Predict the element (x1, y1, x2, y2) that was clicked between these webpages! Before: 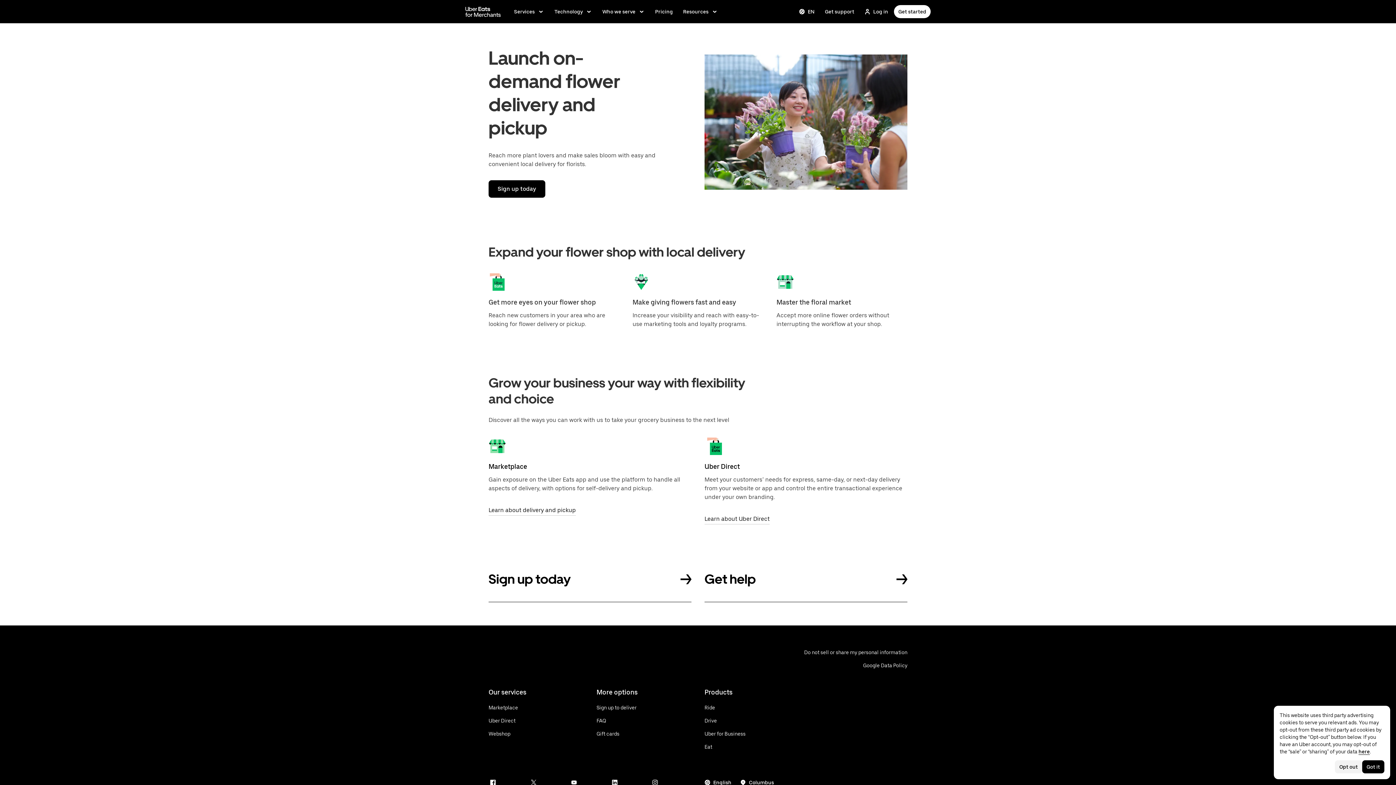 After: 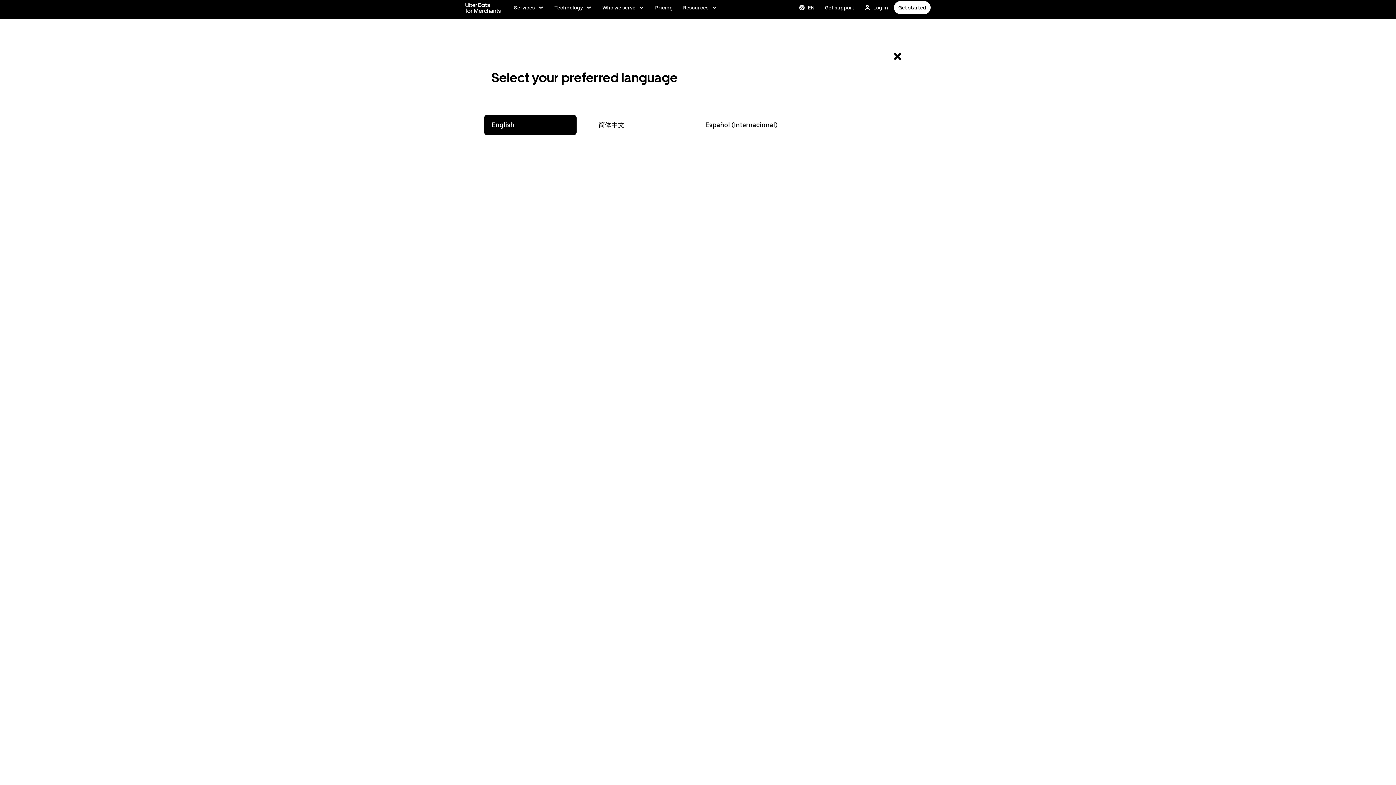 Action: label: Current language: English bbox: (700, 776, 736, 789)